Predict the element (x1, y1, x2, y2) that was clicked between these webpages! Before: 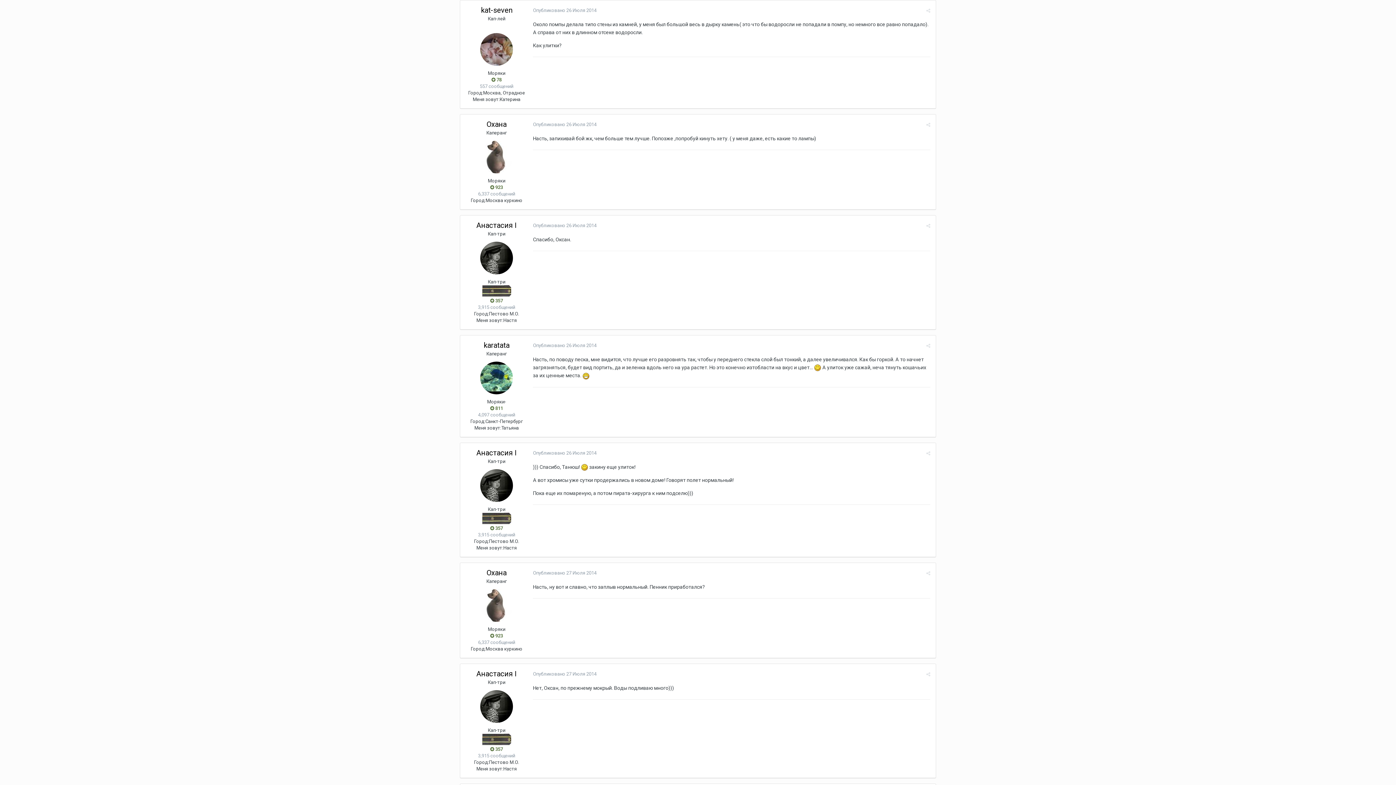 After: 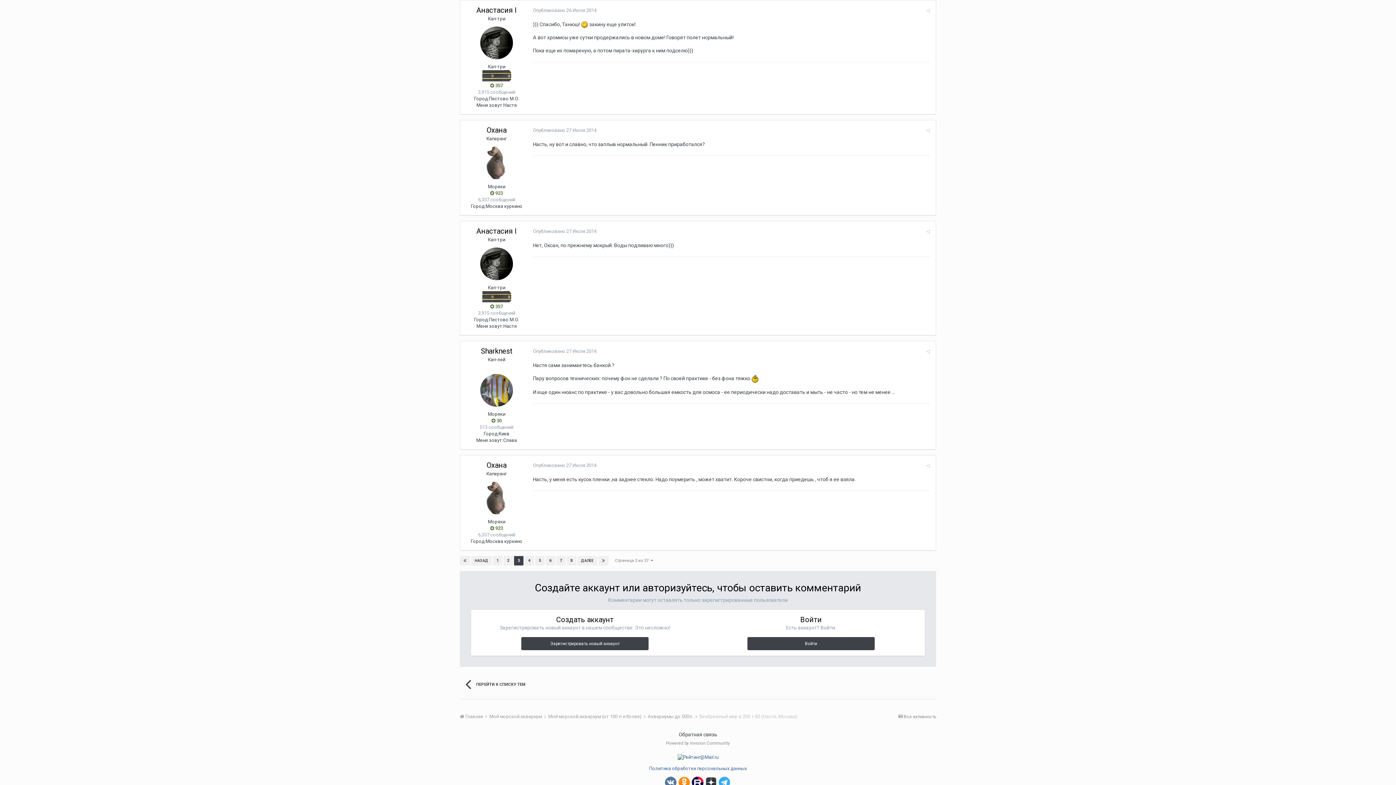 Action: label: Опубликовано 26 Июля 2014 bbox: (533, 450, 596, 456)